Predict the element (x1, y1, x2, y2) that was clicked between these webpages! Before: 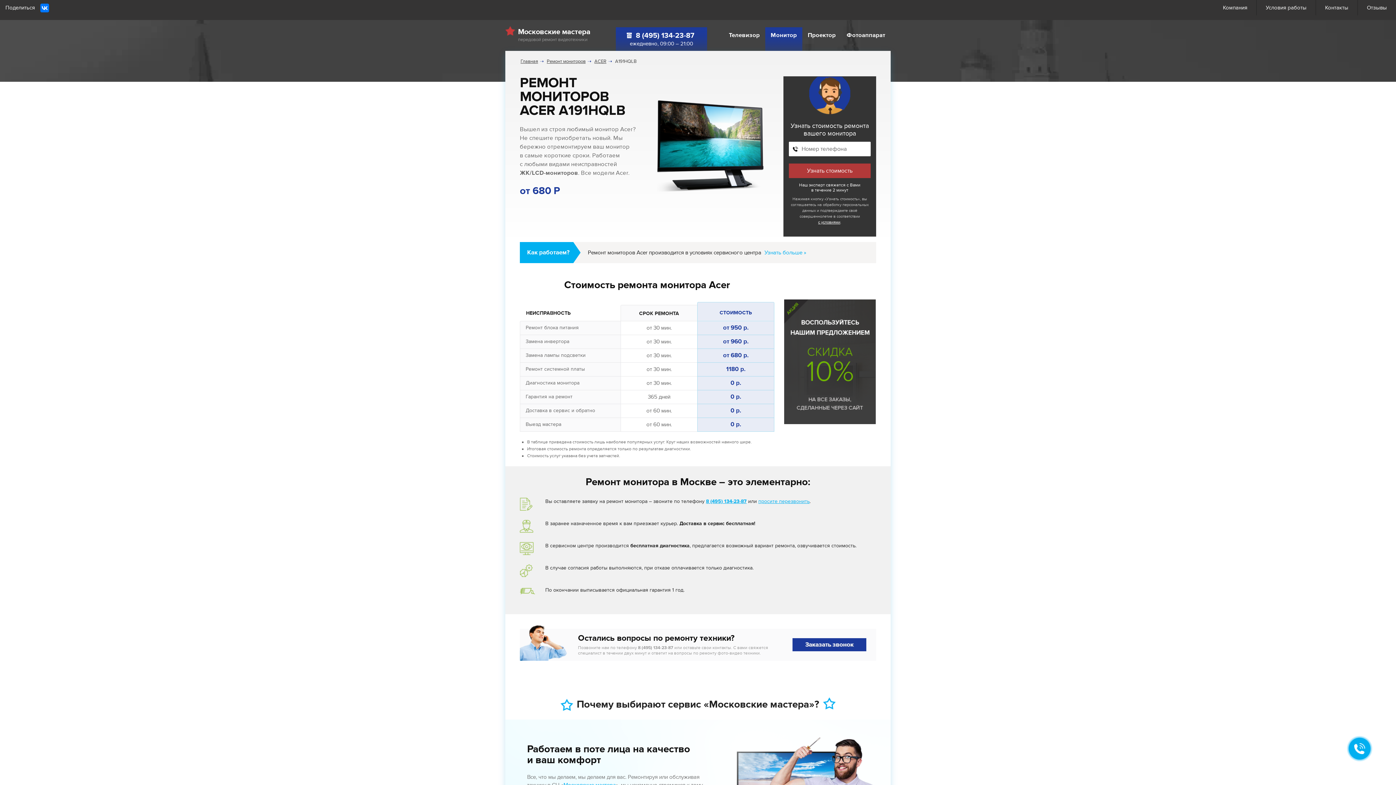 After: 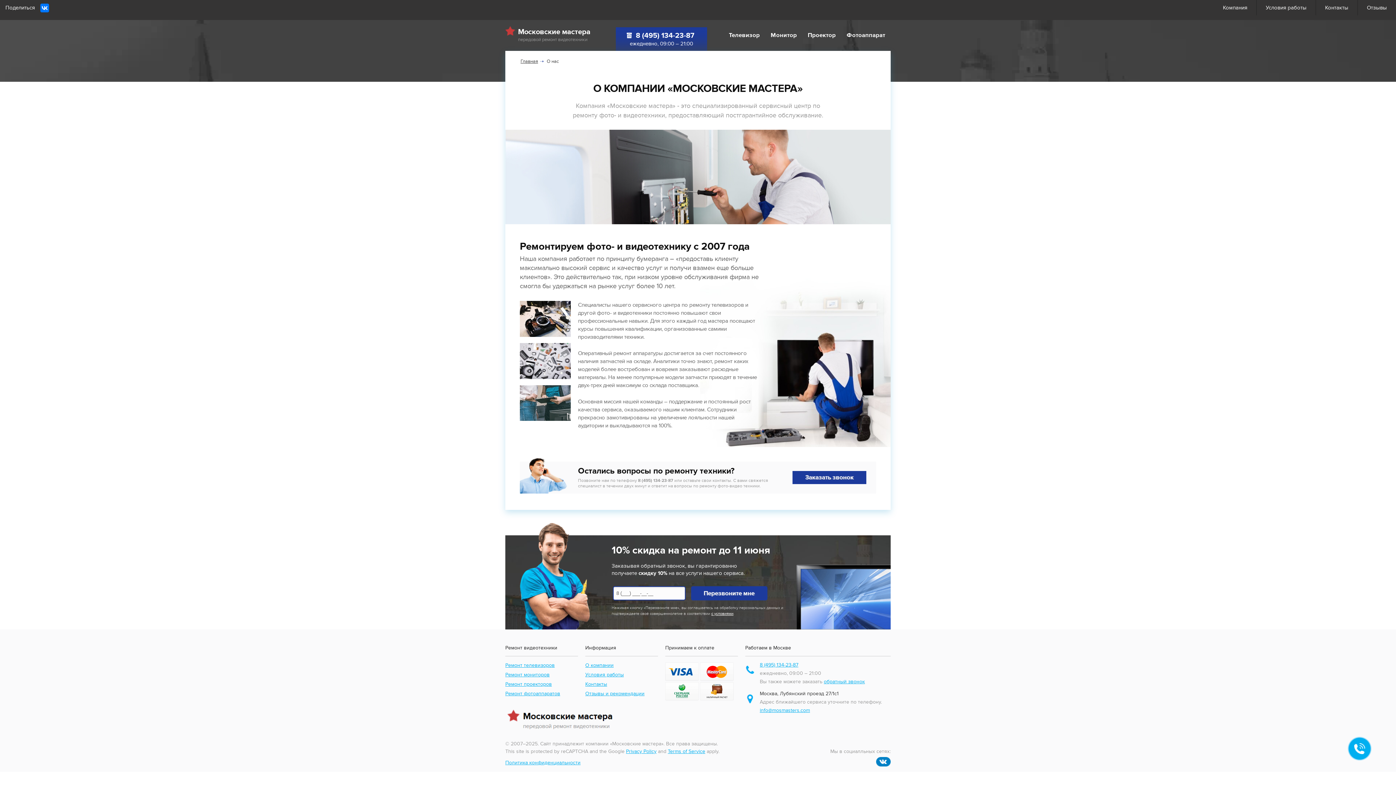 Action: label: Компания bbox: (1214, 0, 1256, 15)